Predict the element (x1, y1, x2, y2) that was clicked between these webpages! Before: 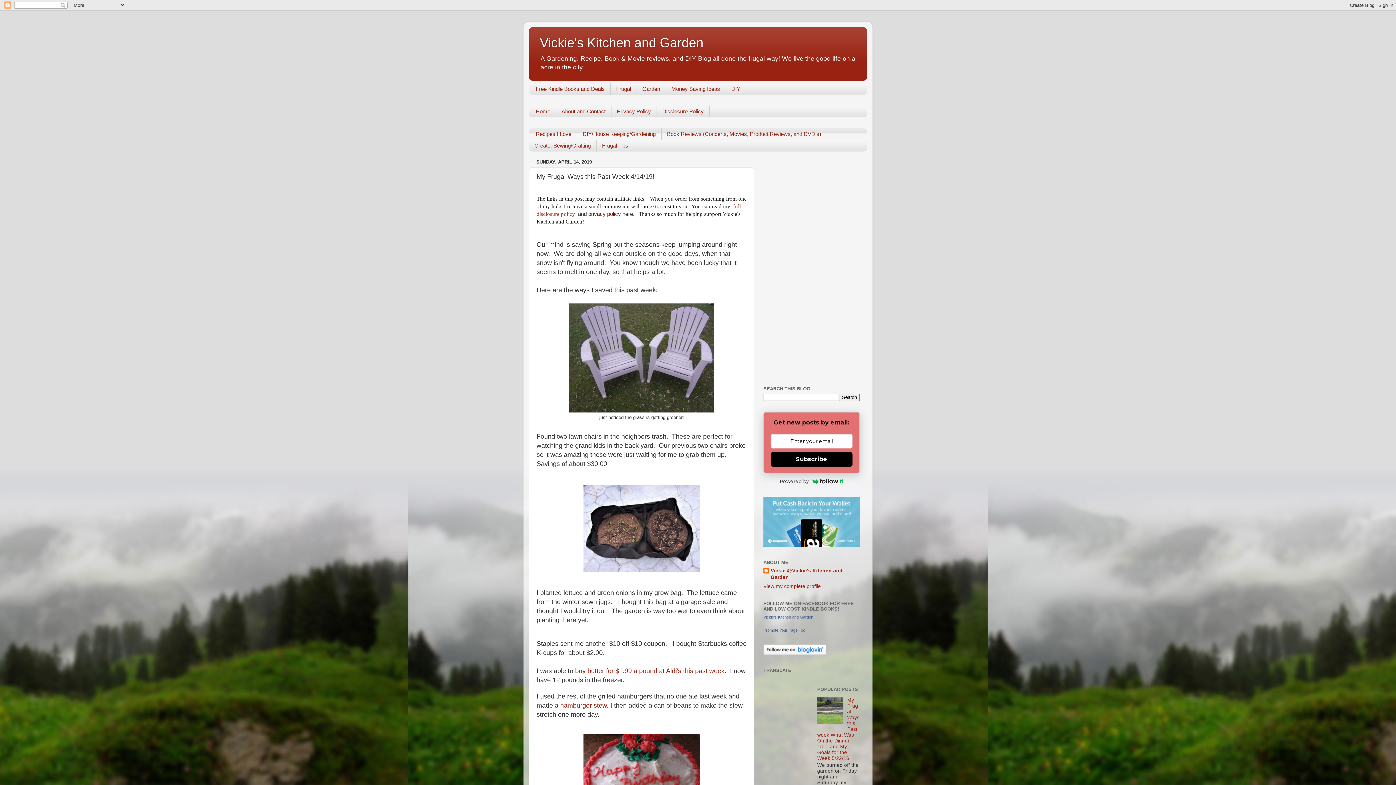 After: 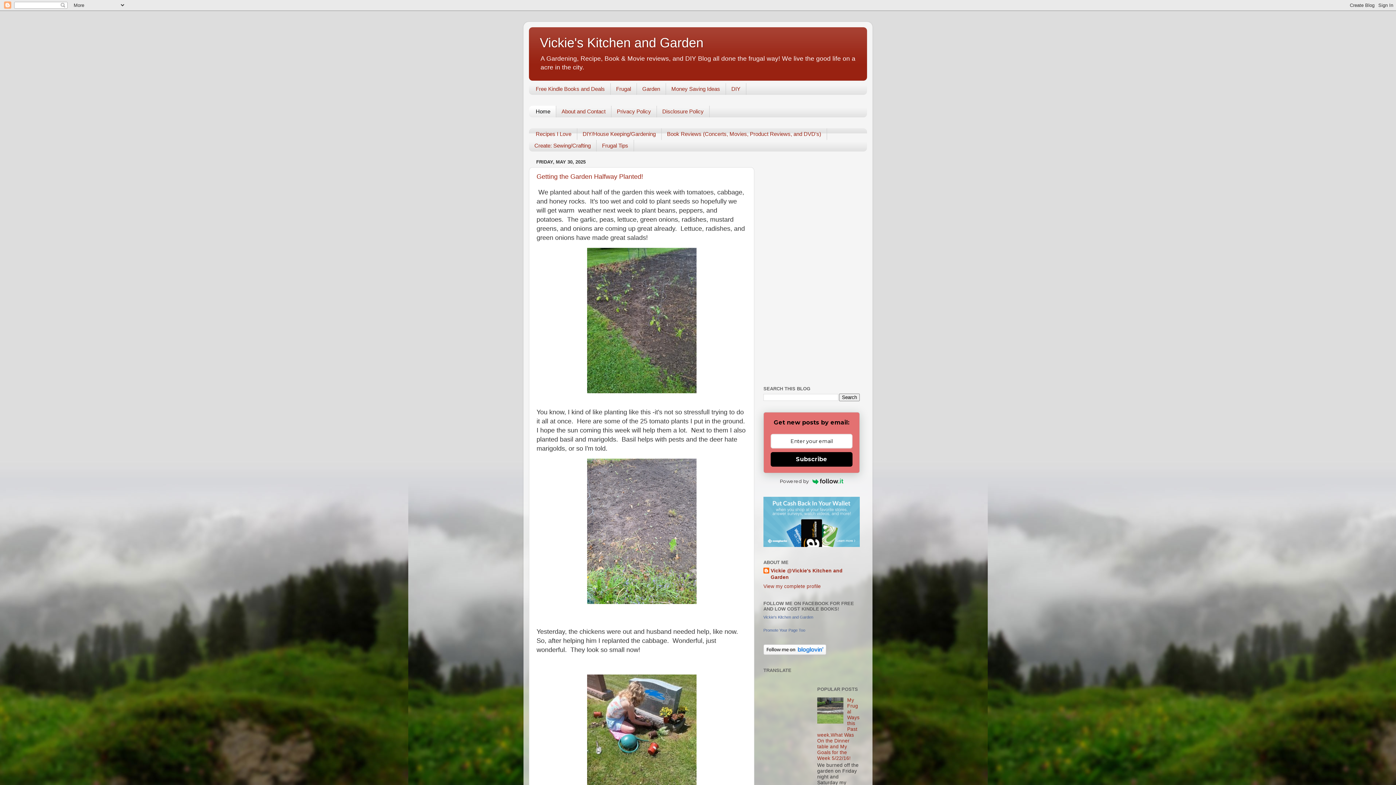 Action: label: Home bbox: (529, 105, 556, 117)